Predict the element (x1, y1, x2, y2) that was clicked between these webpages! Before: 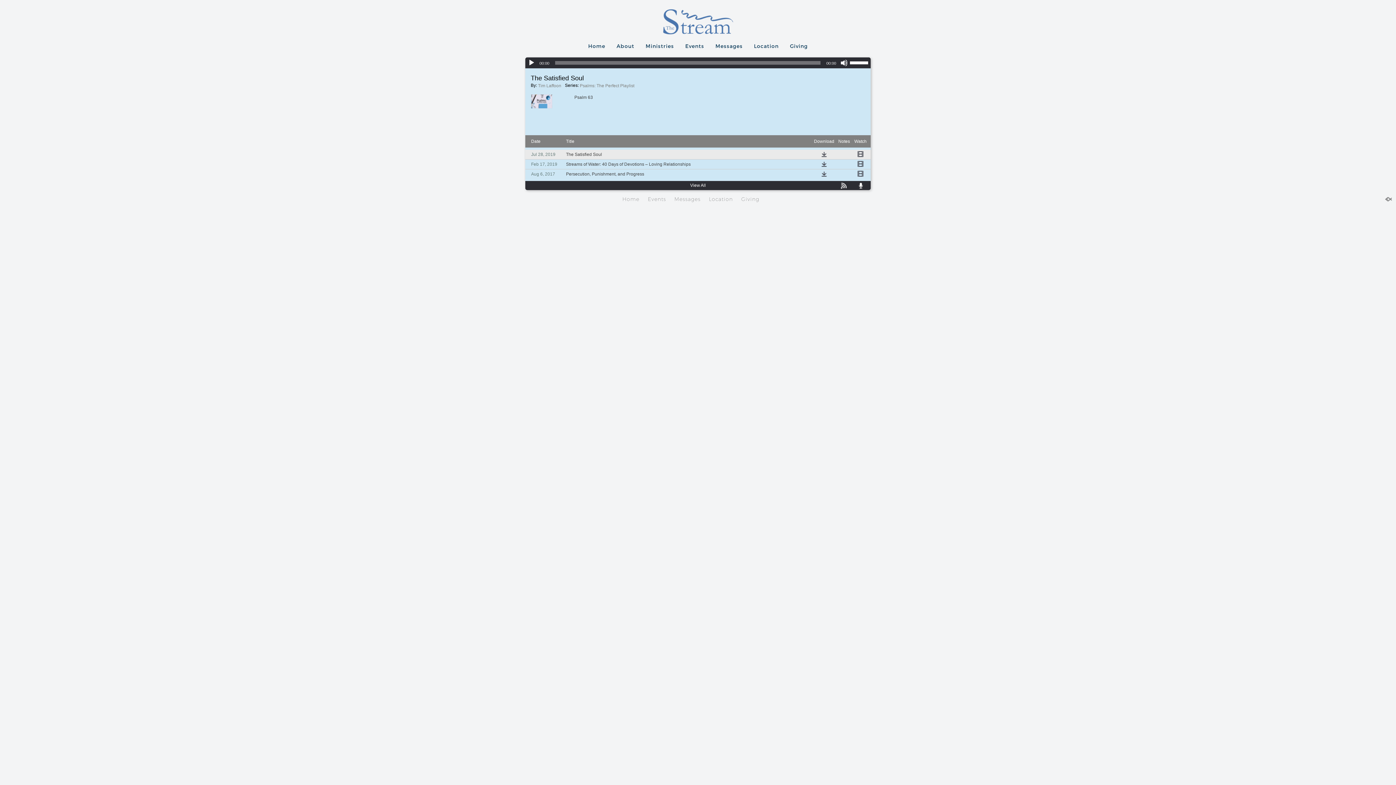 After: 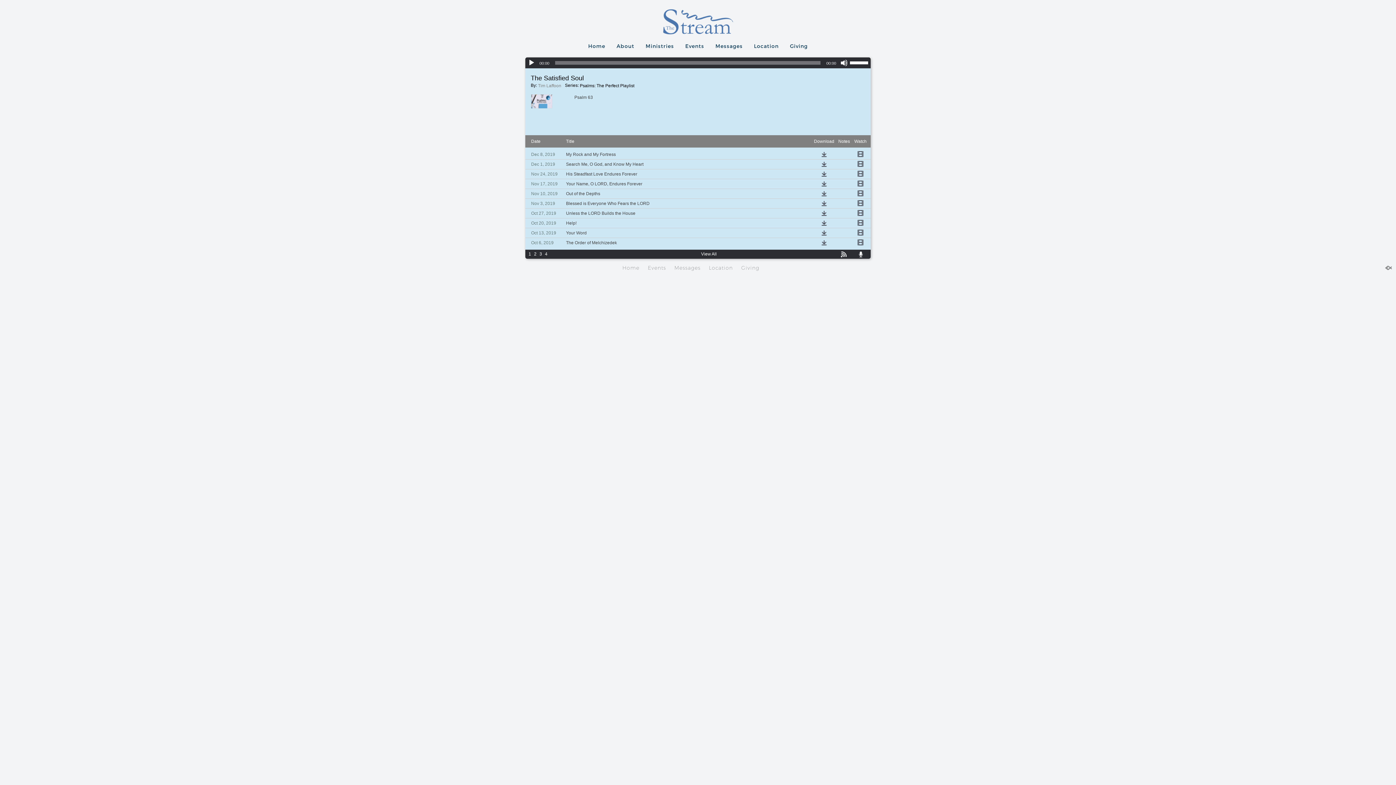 Action: bbox: (580, 83, 634, 88) label: Psalms: The Perfect Playlist